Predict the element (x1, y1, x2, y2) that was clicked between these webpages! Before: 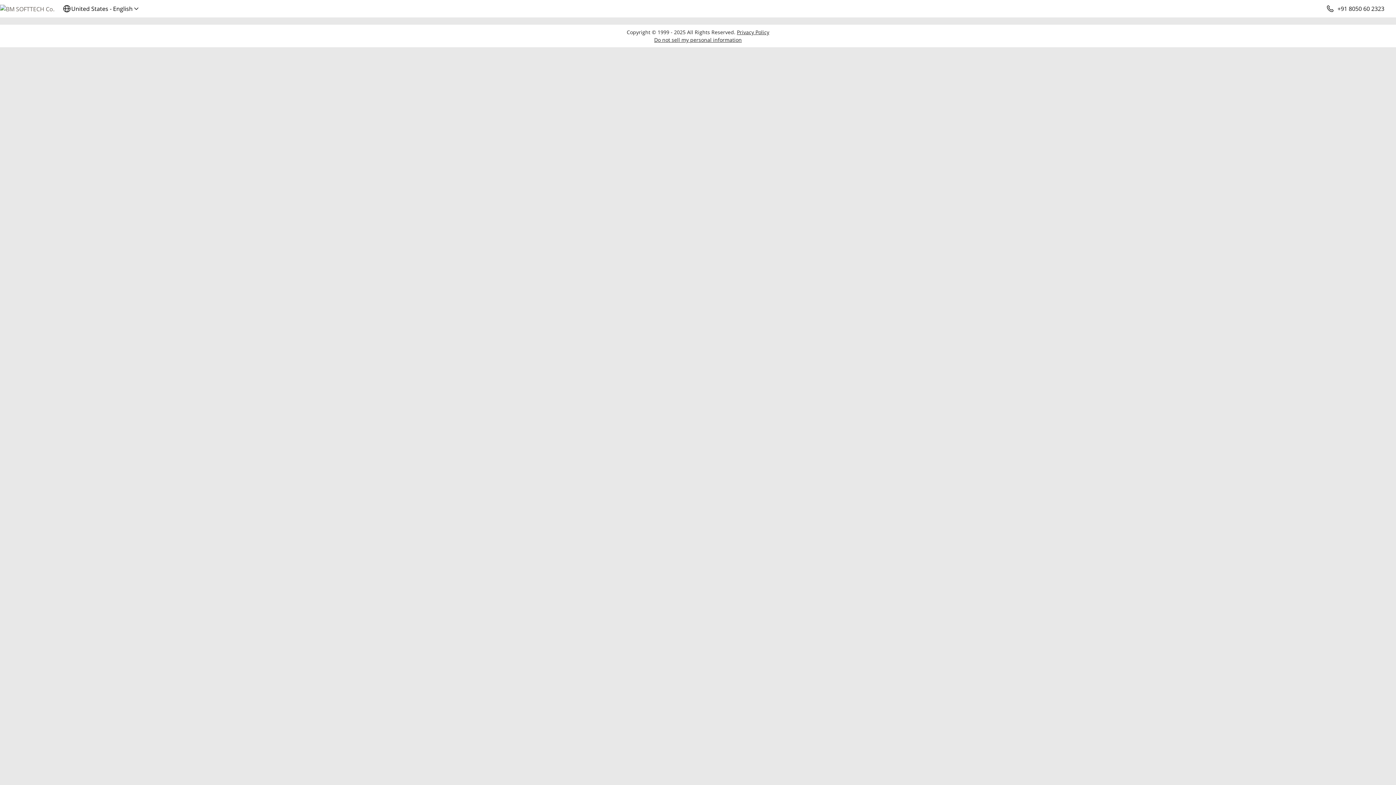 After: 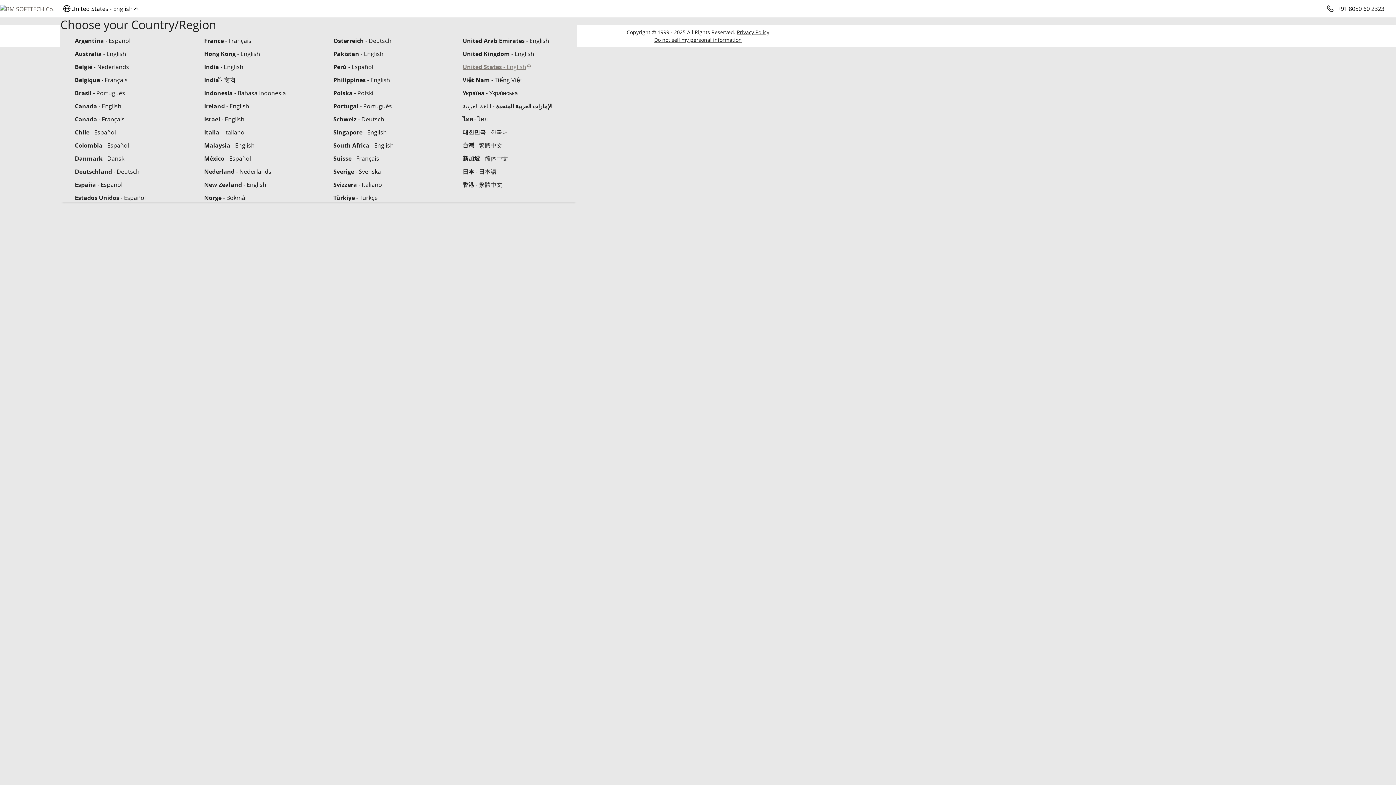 Action: label: United States - English bbox: (60, 4, 142, 13)